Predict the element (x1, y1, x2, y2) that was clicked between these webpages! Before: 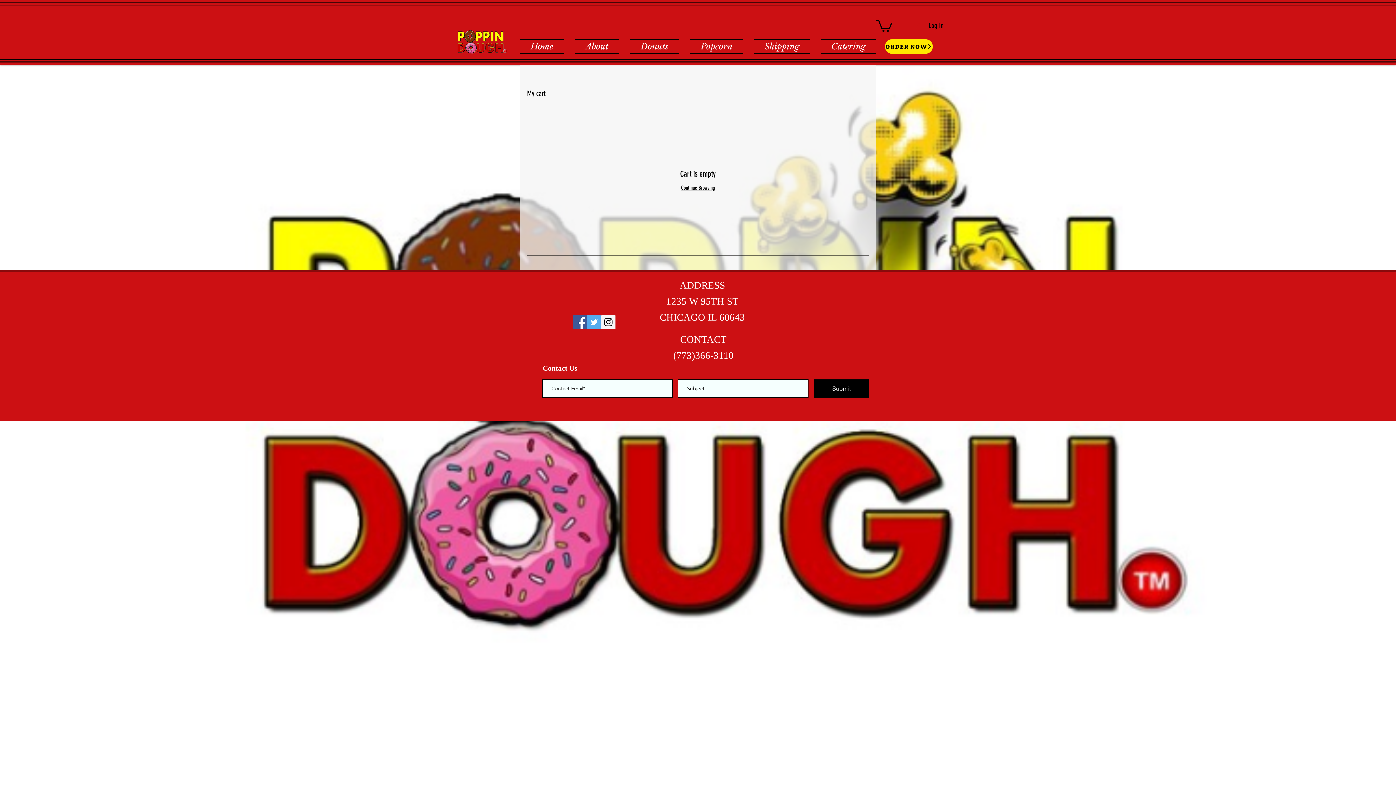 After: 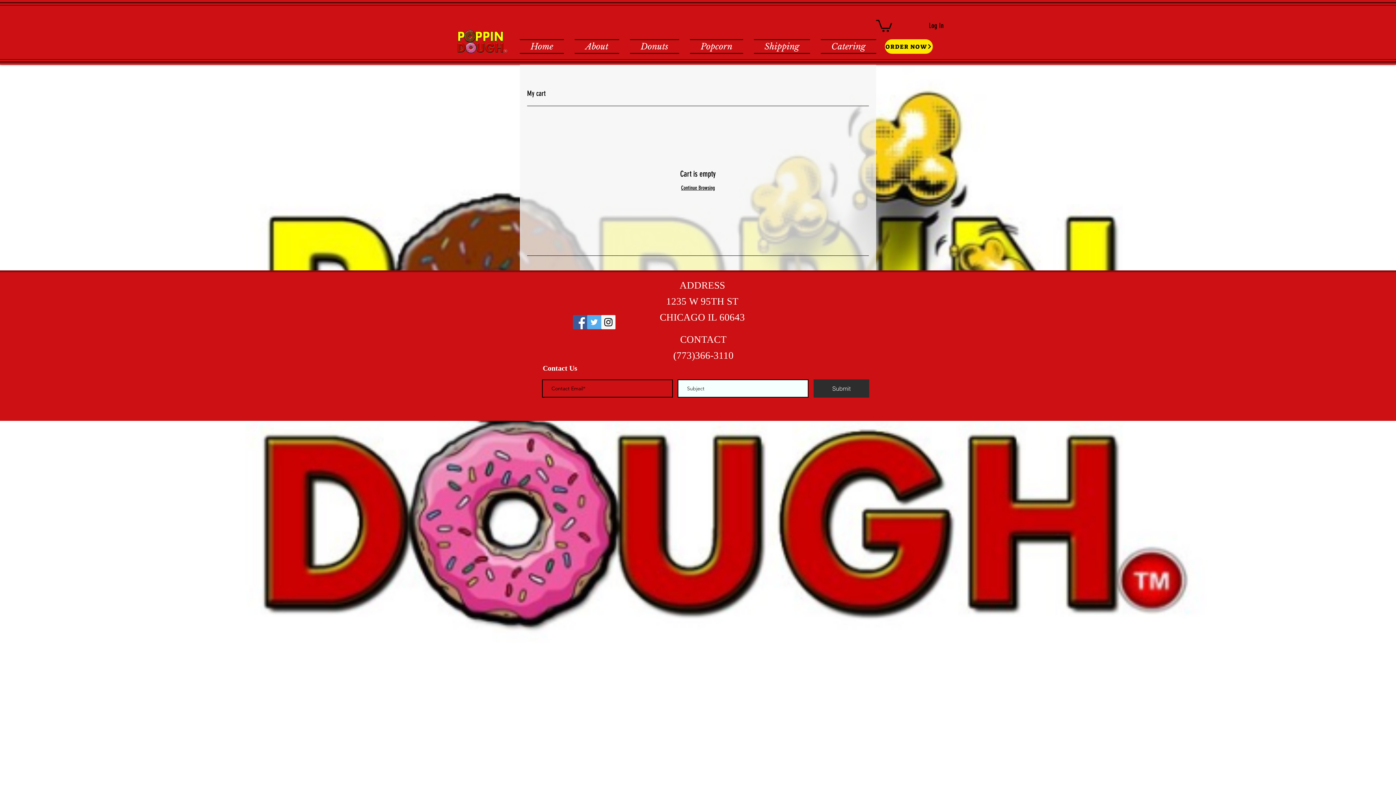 Action: label: Submit bbox: (813, 379, 869, 397)